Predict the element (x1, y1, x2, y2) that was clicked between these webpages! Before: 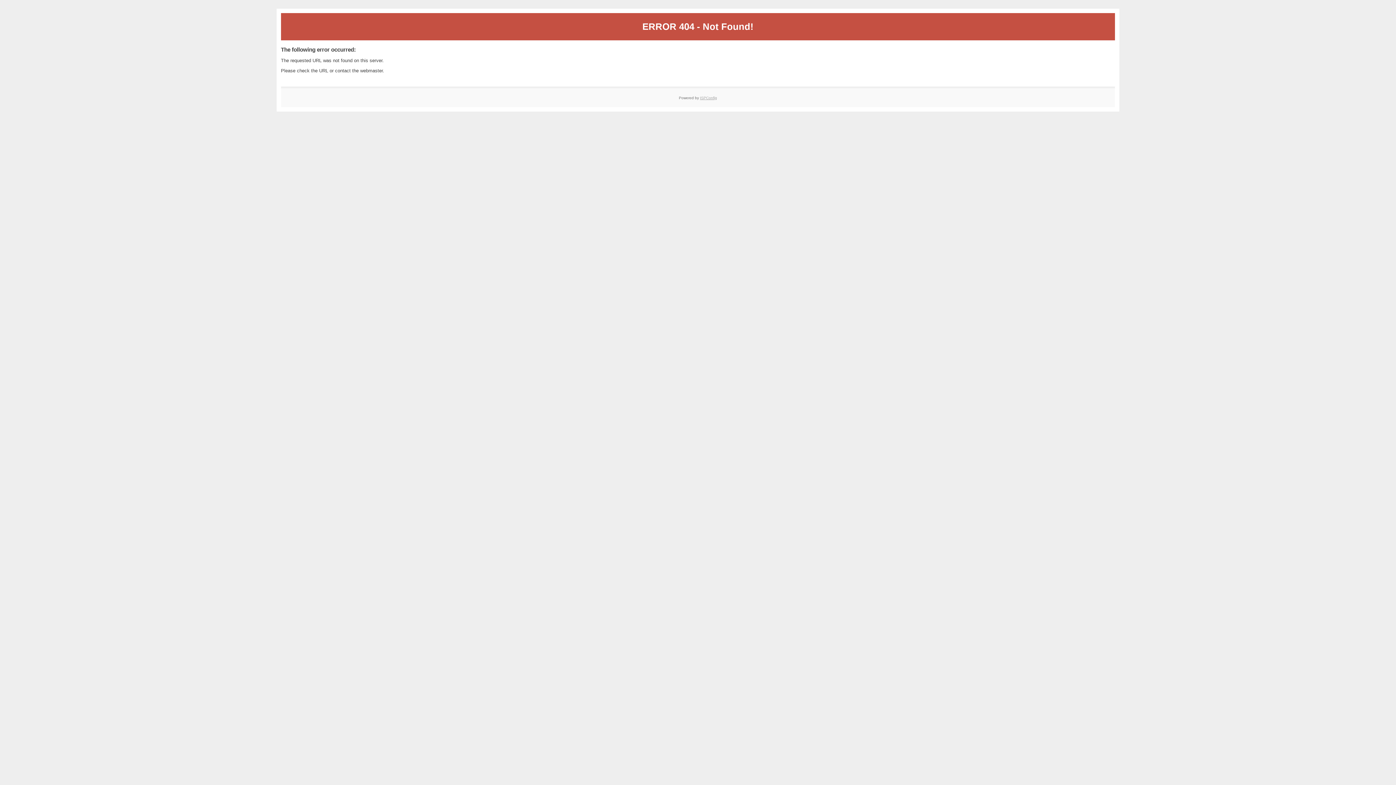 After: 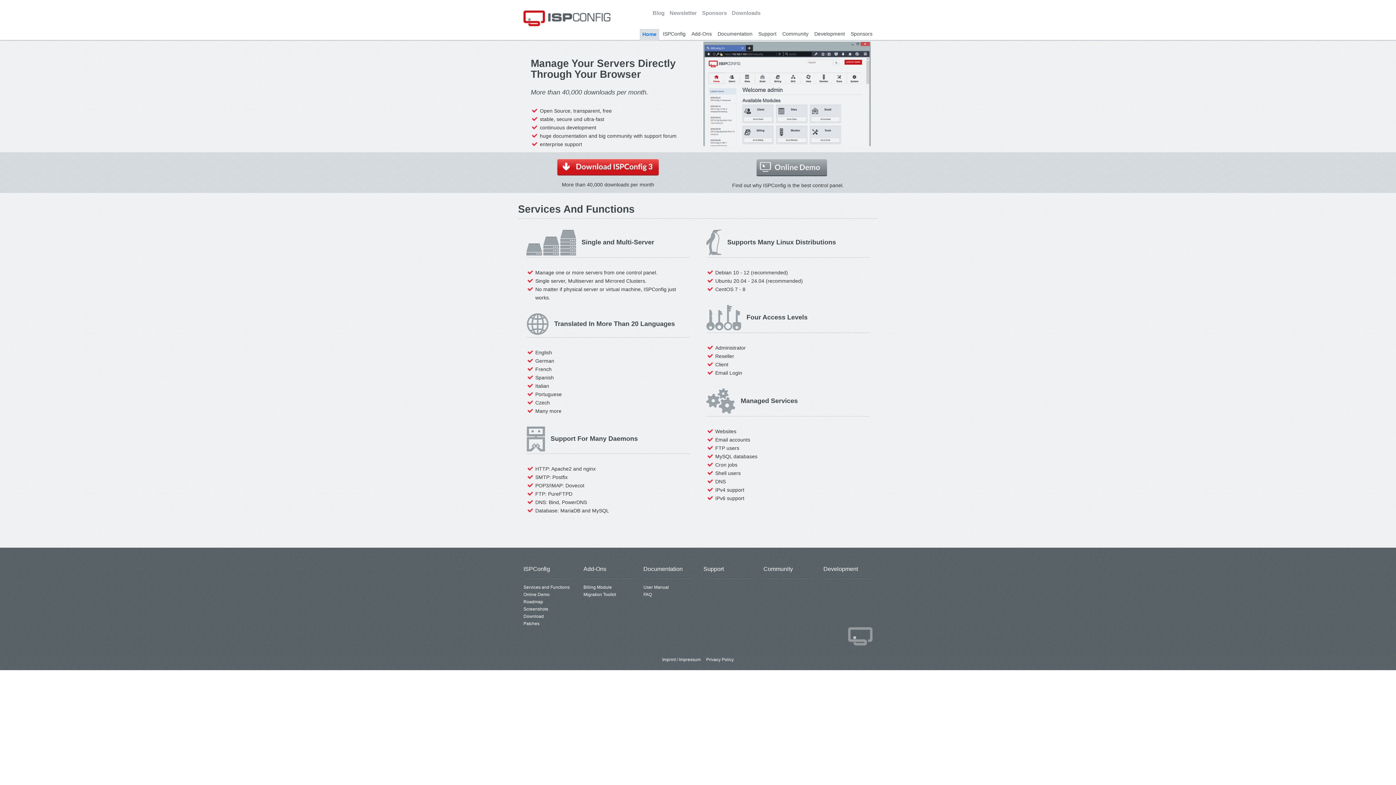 Action: bbox: (700, 95, 717, 99) label: ISPConfig